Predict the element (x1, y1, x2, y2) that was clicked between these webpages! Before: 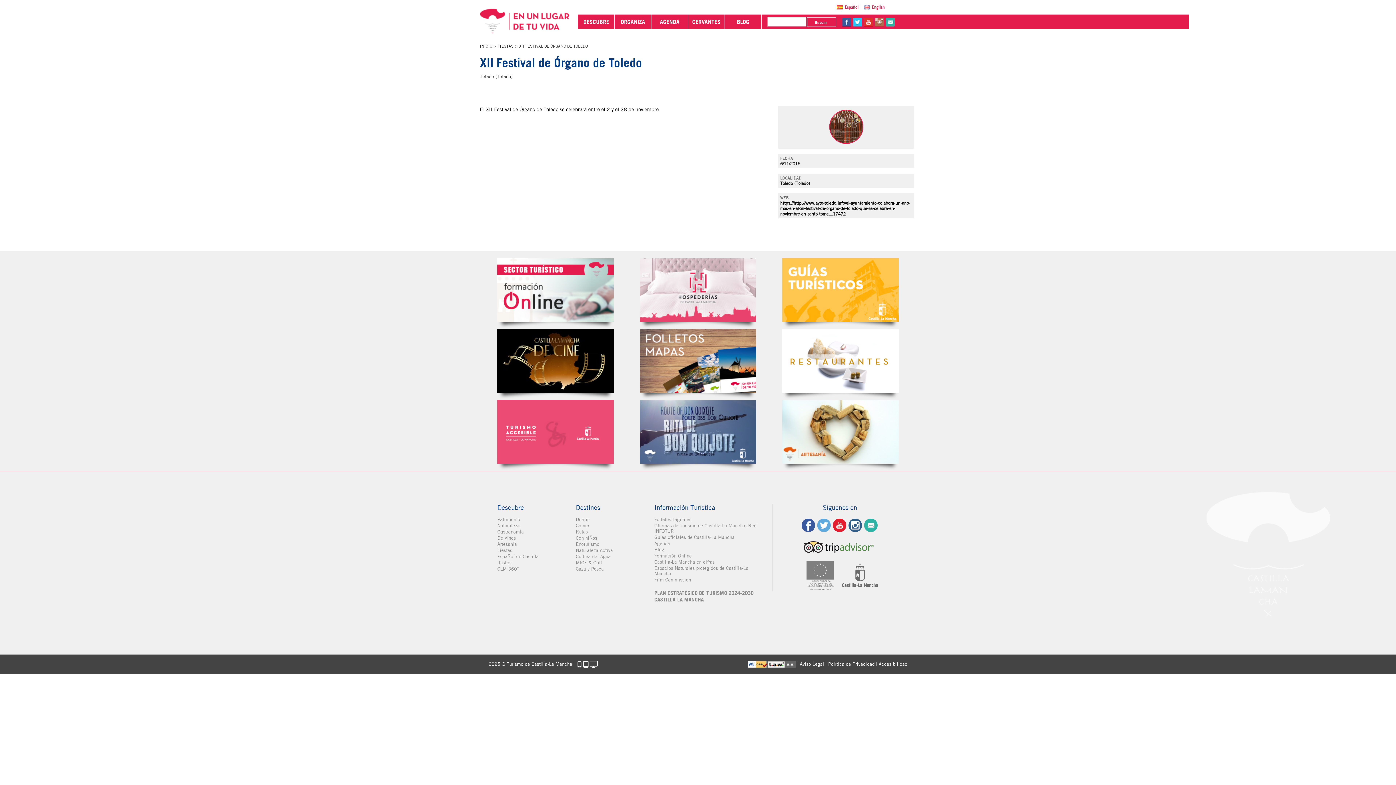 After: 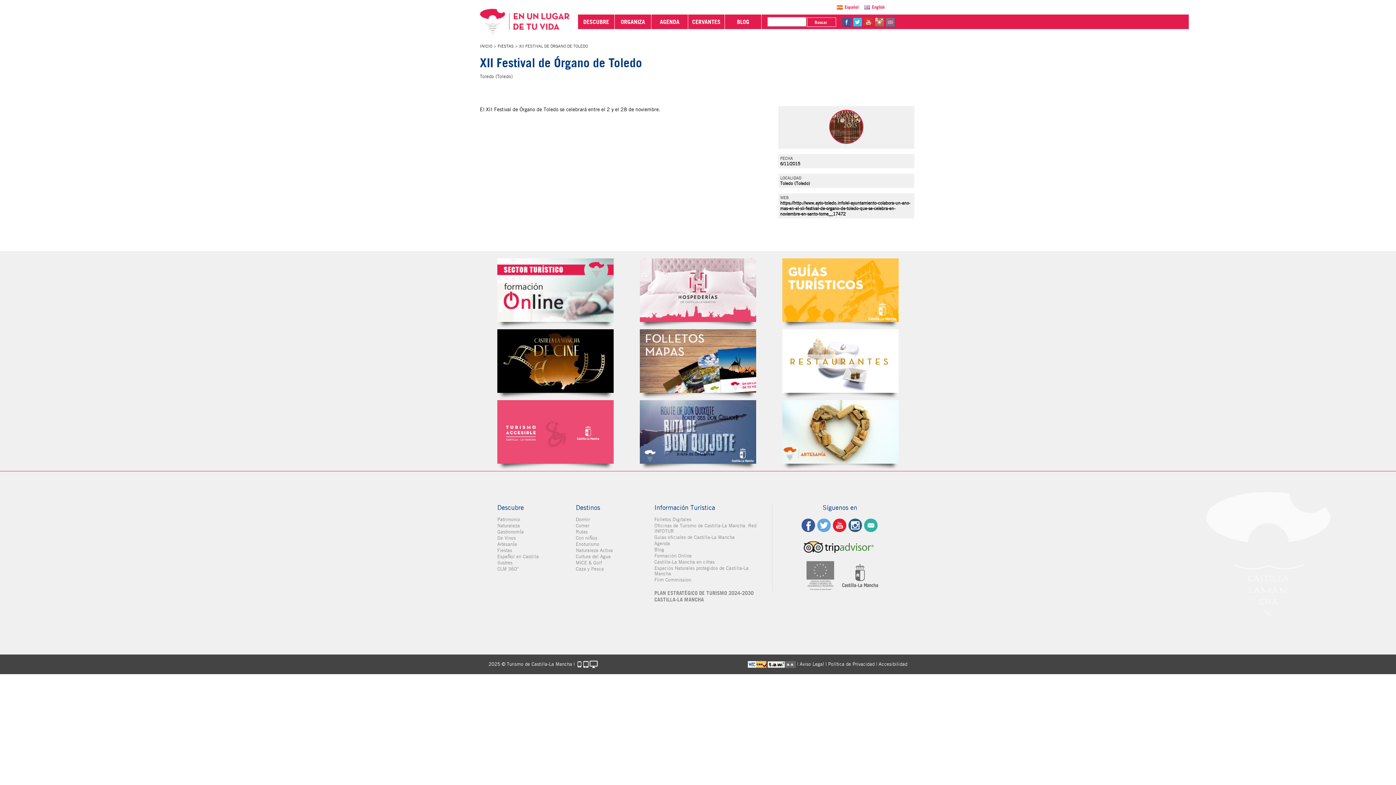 Action: bbox: (886, 17, 894, 26) label: @Contacta con Nosotros